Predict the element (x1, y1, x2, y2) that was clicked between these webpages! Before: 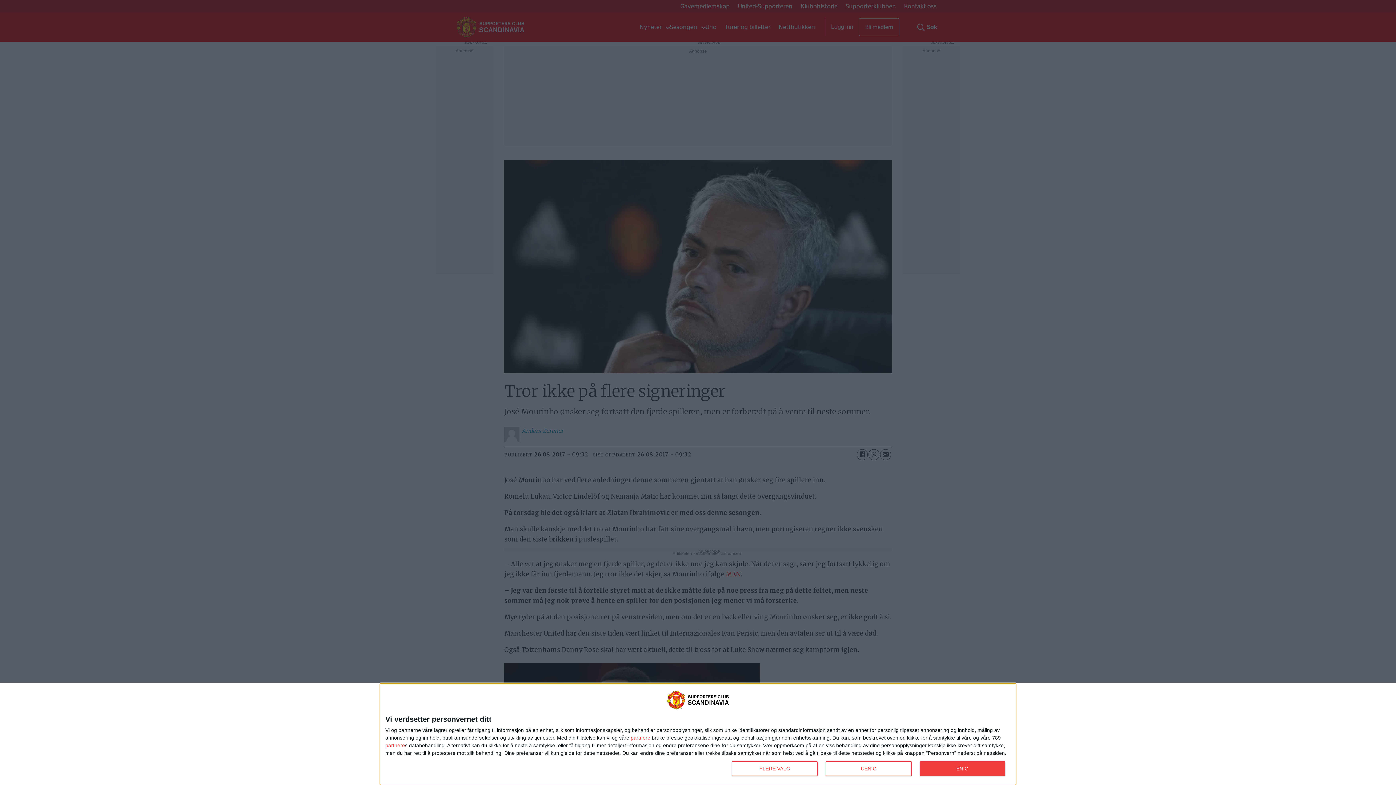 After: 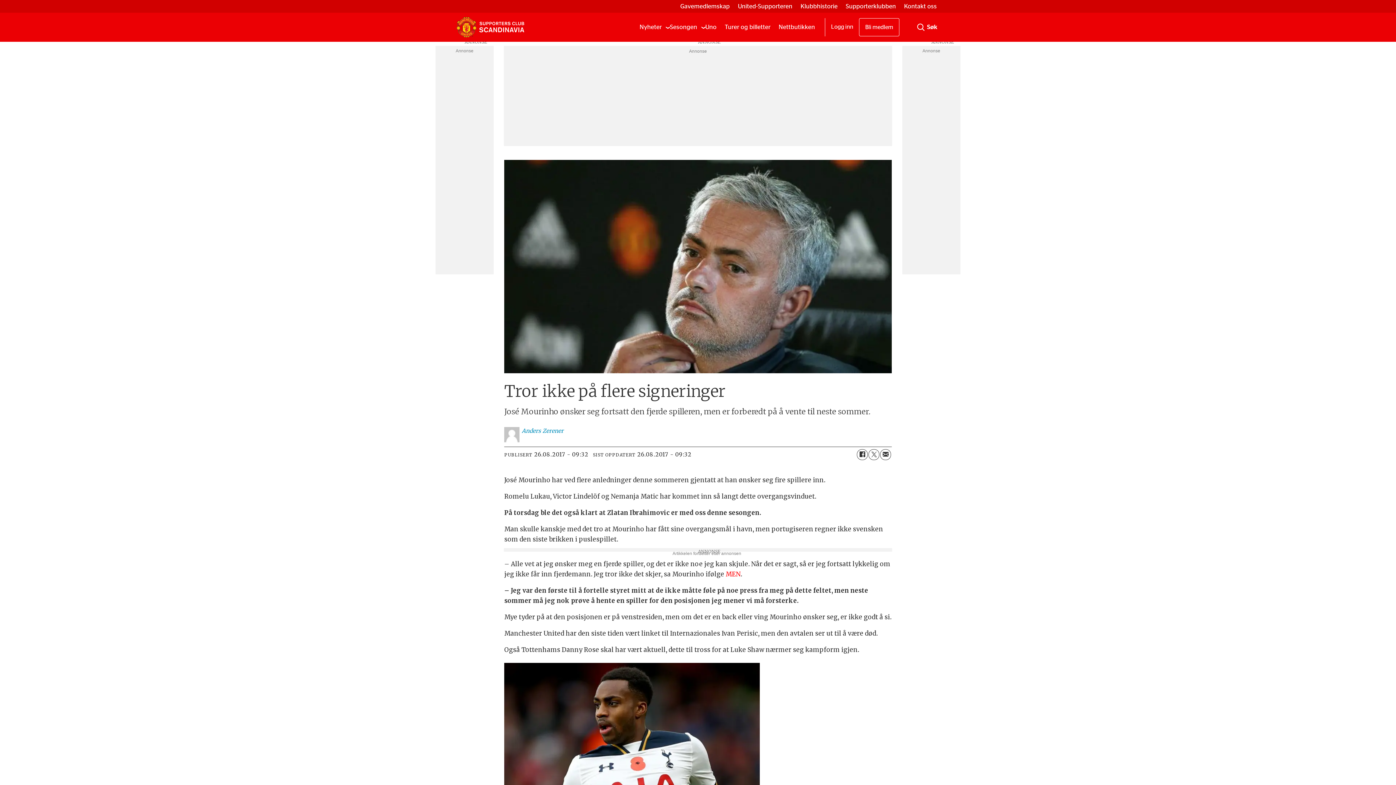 Action: bbox: (919, 761, 1005, 776) label: ENIG